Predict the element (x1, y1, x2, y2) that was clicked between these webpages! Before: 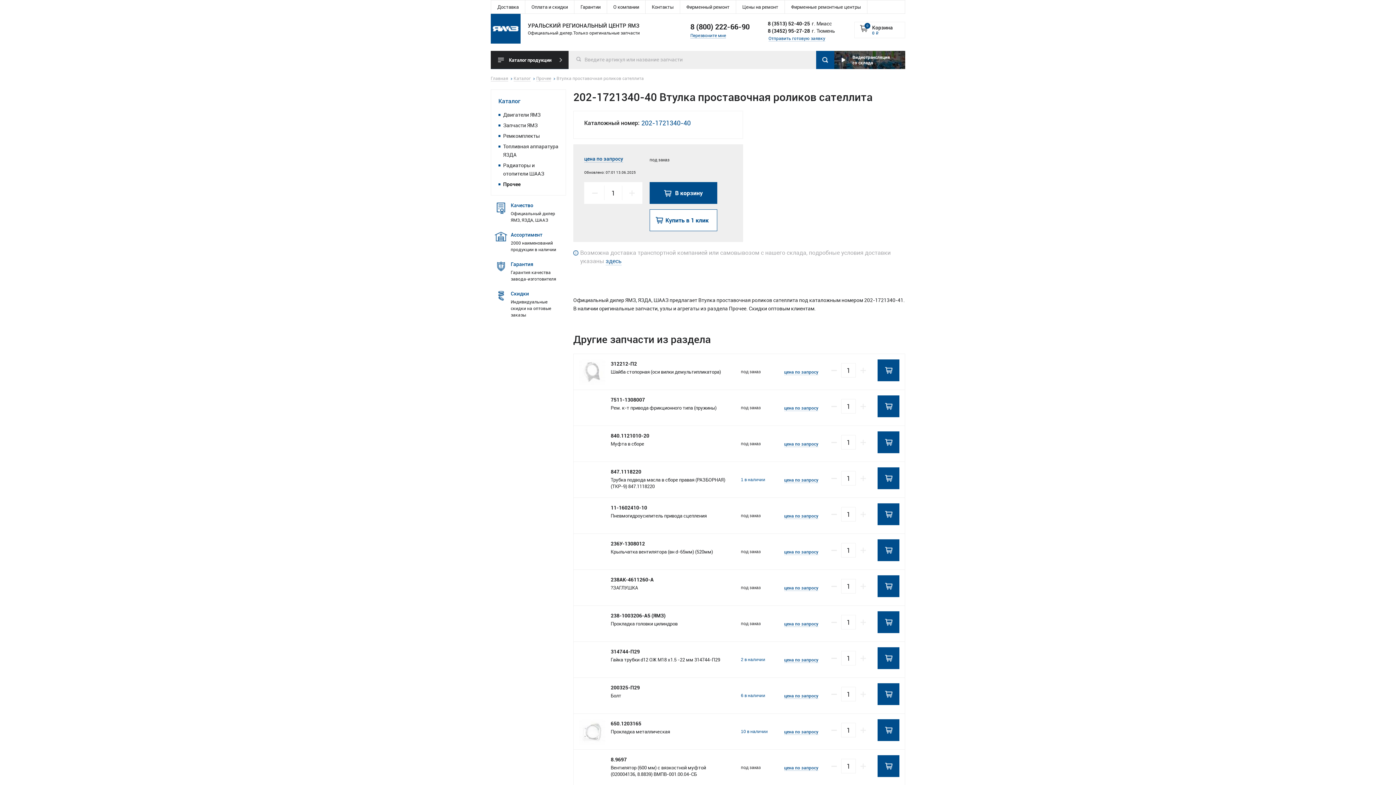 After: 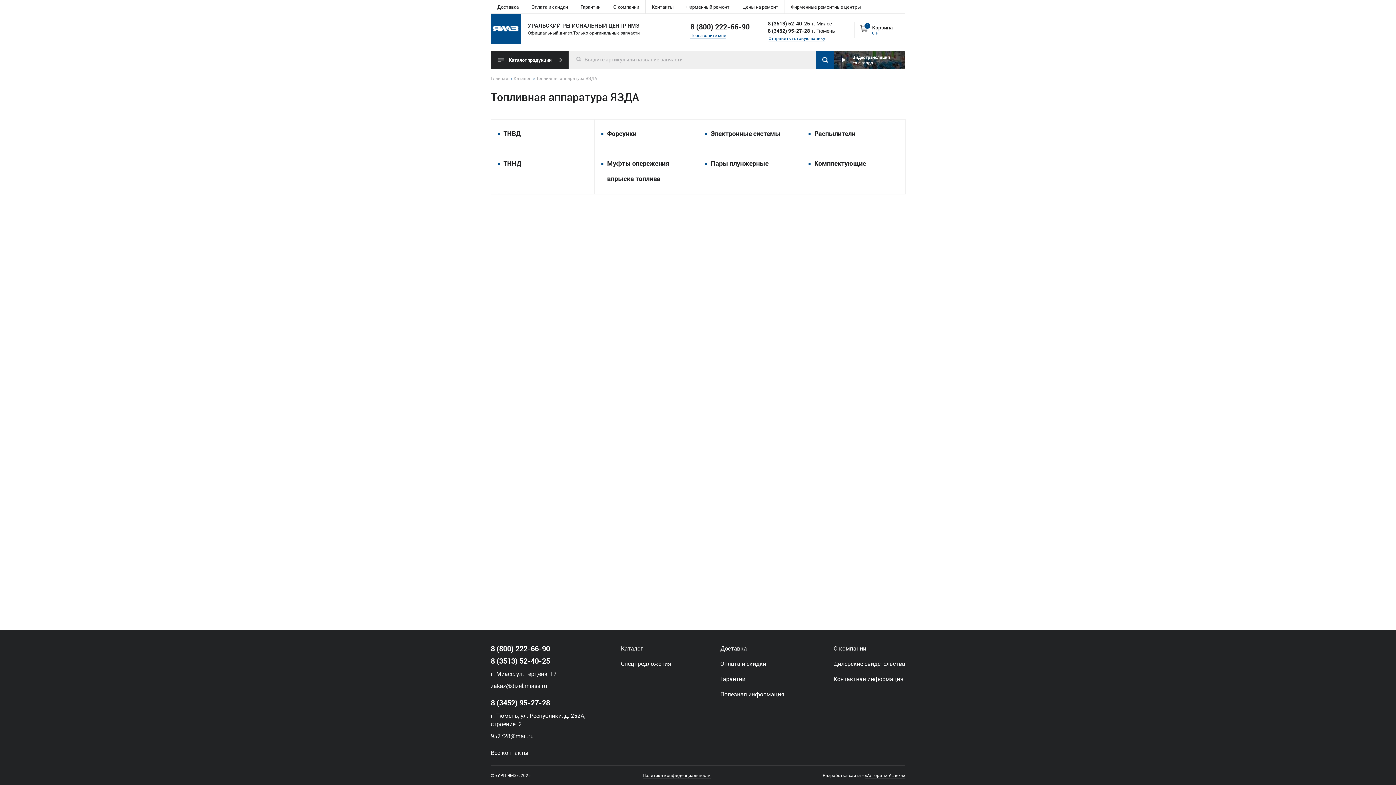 Action: bbox: (503, 142, 558, 159) label: Топливная аппаратура ЯЗДА